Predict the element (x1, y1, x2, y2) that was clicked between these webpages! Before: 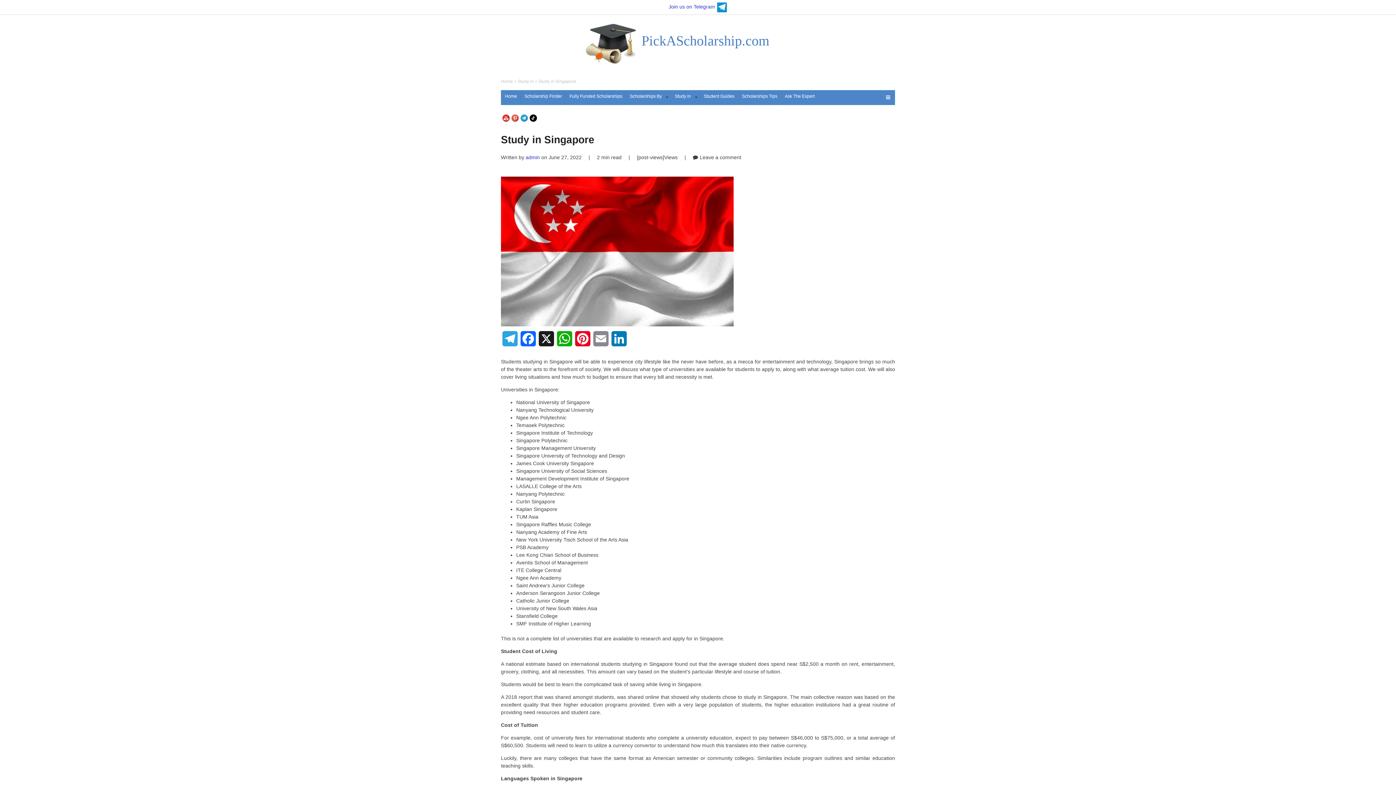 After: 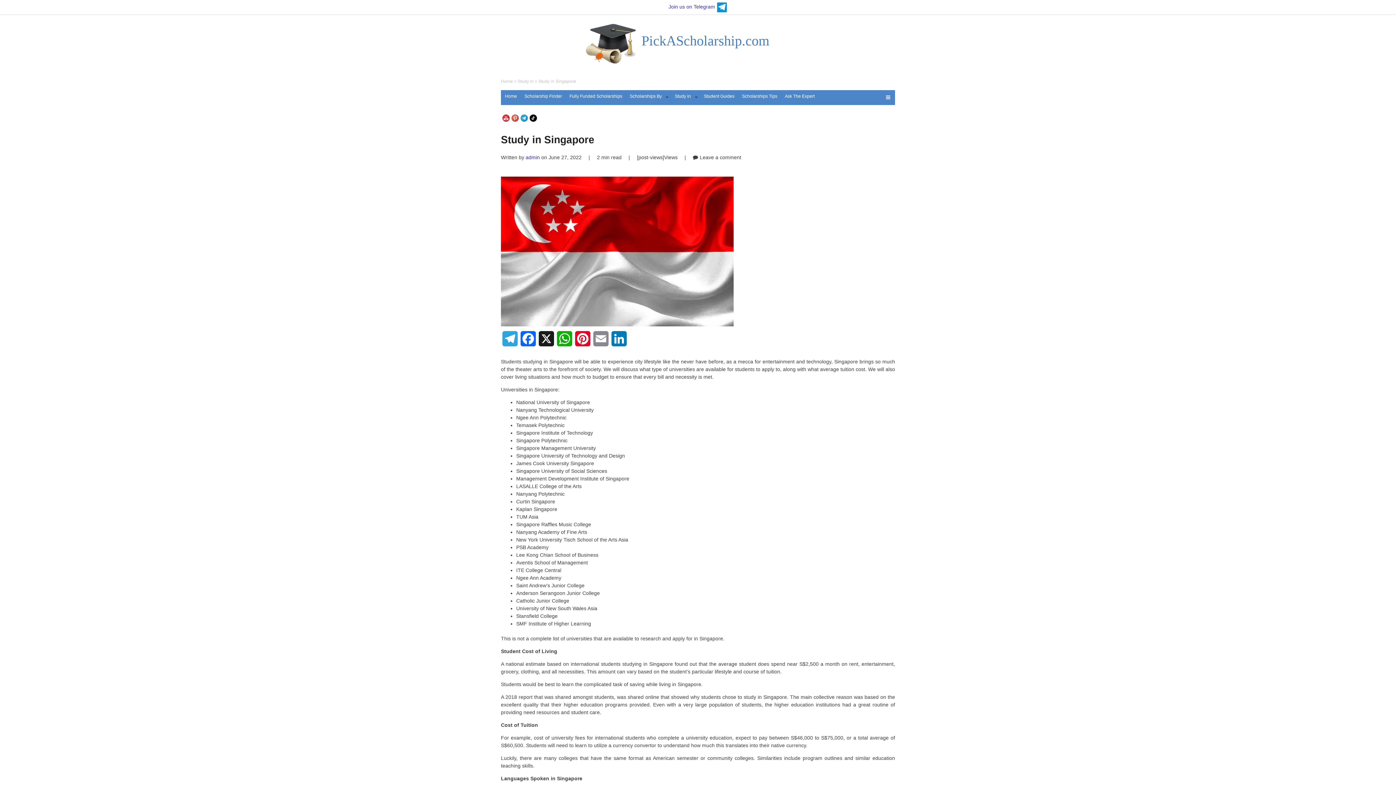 Action: bbox: (521, 114, 528, 121)